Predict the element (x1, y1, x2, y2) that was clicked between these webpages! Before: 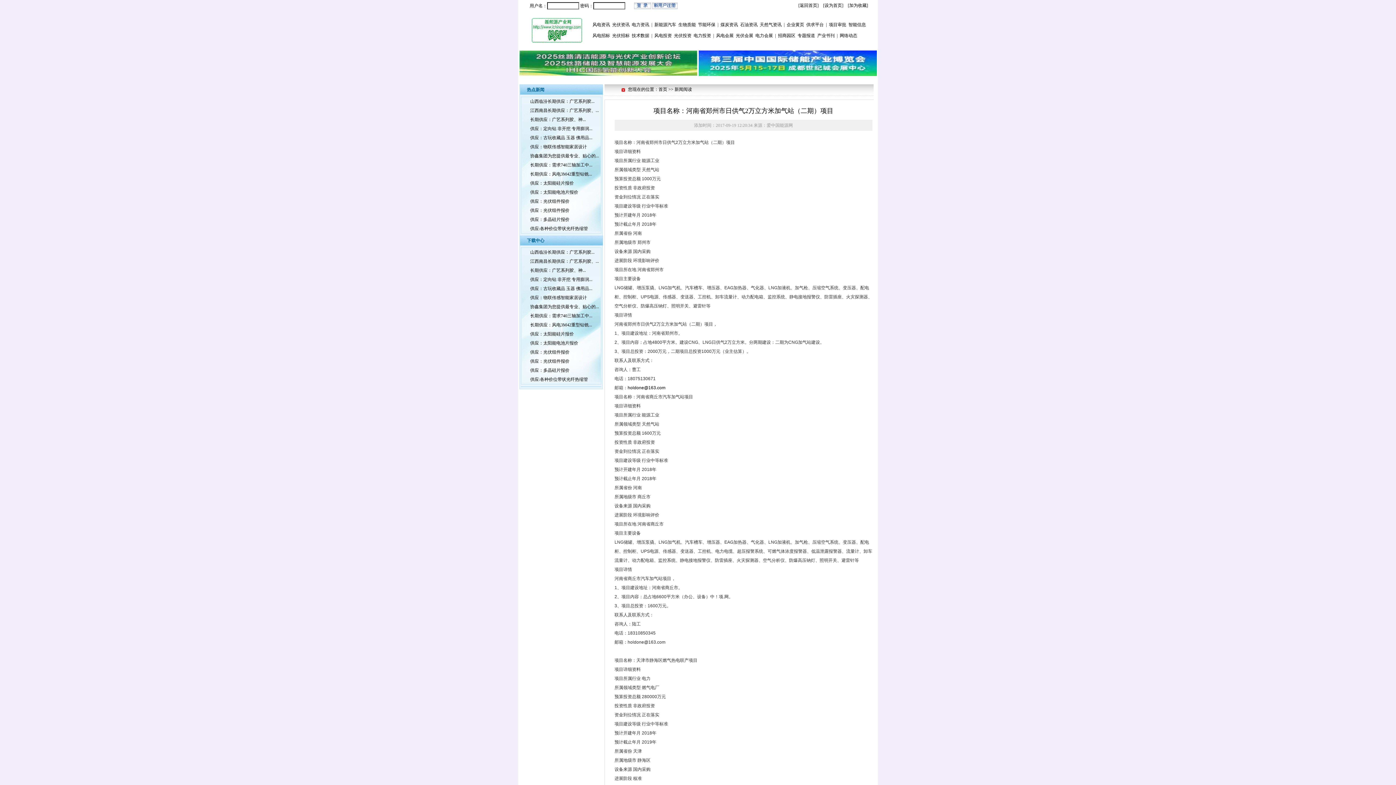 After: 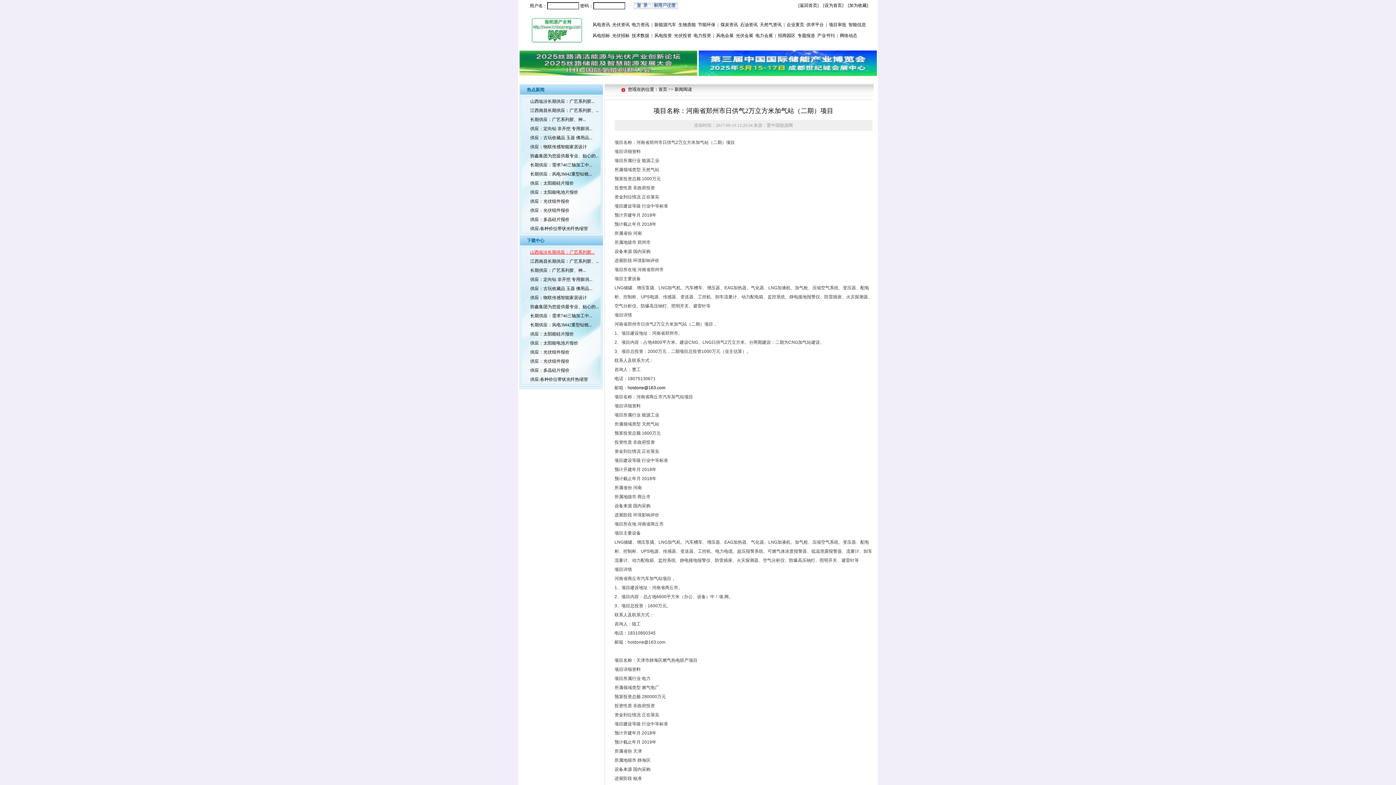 Action: label: 山西临汾长期供应：广艺系列胶... bbox: (530, 249, 594, 254)